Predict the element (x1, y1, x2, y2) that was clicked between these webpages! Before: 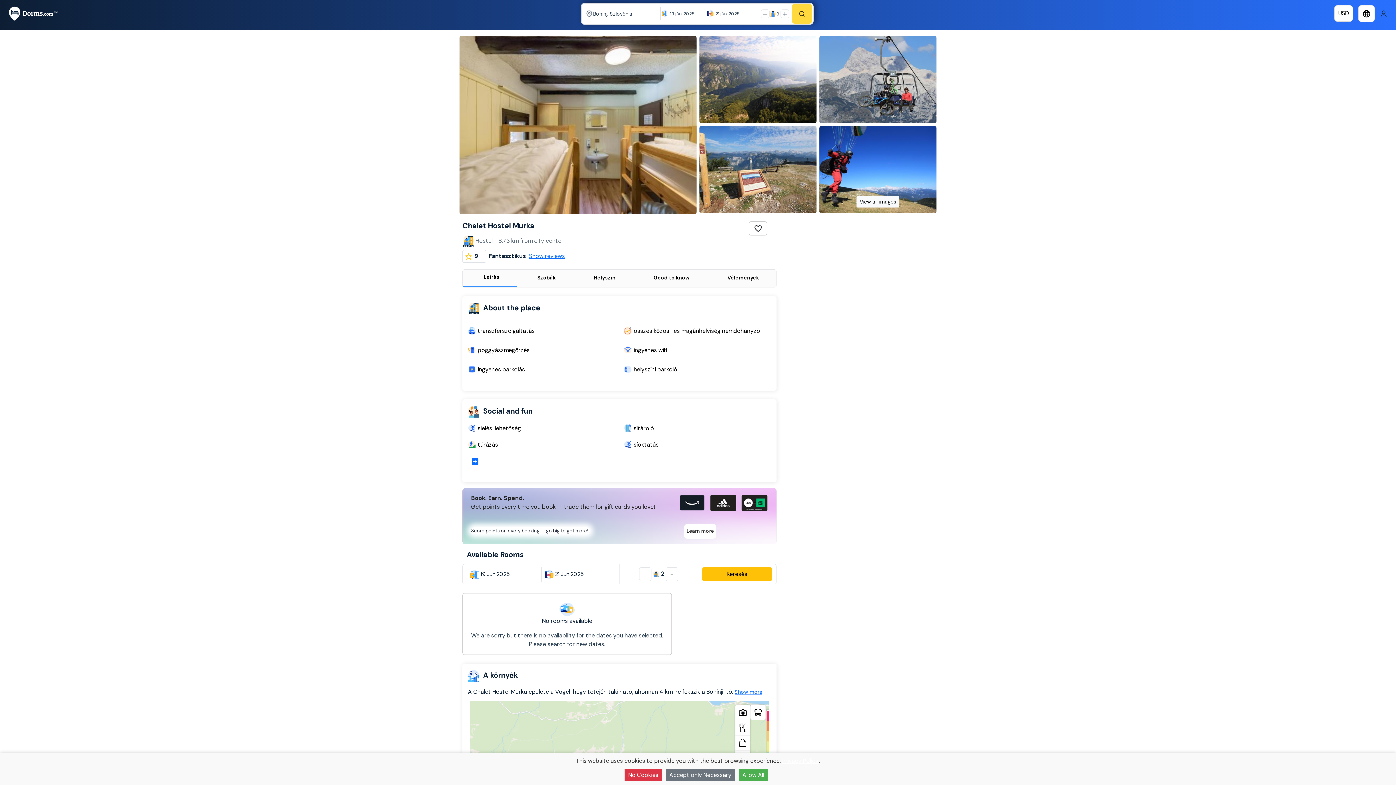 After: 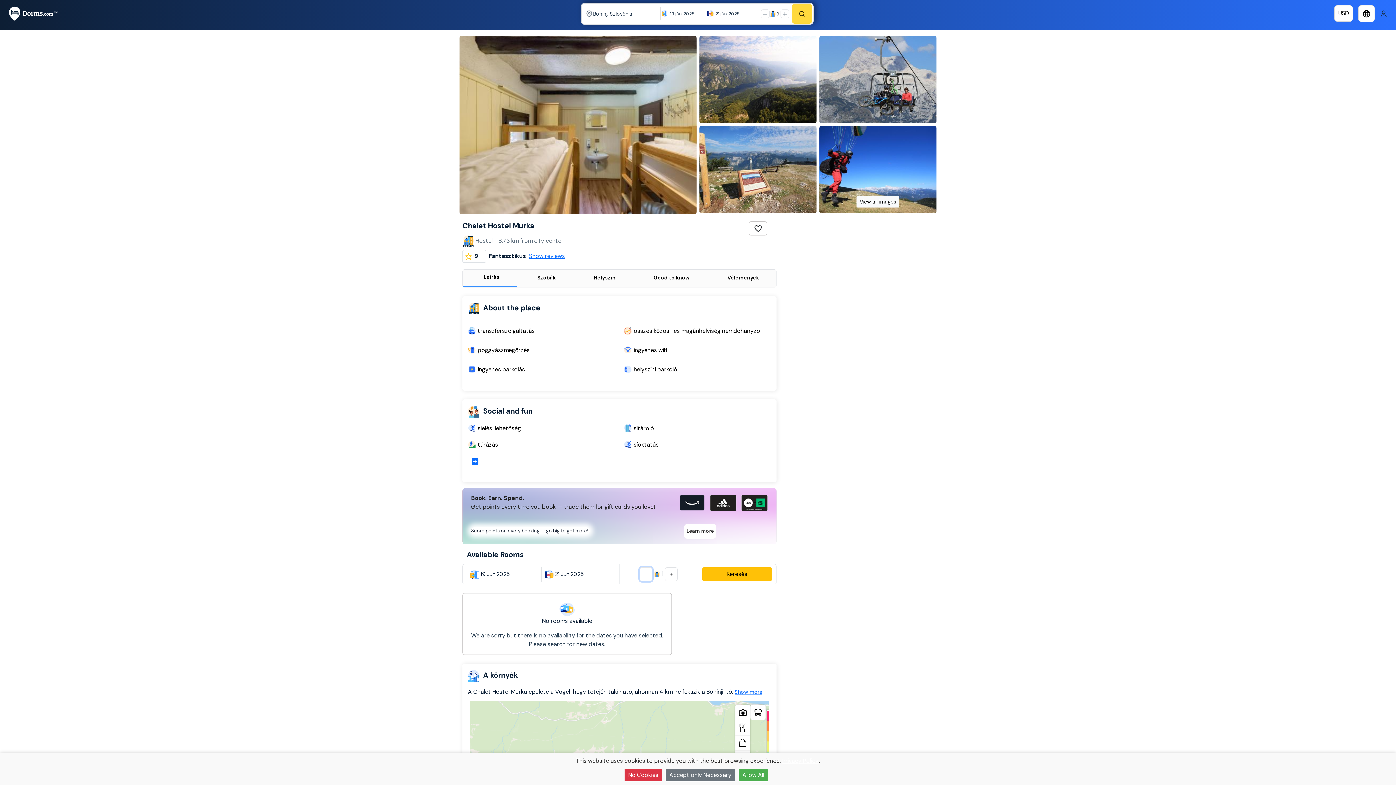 Action: label: - bbox: (639, 567, 651, 581)